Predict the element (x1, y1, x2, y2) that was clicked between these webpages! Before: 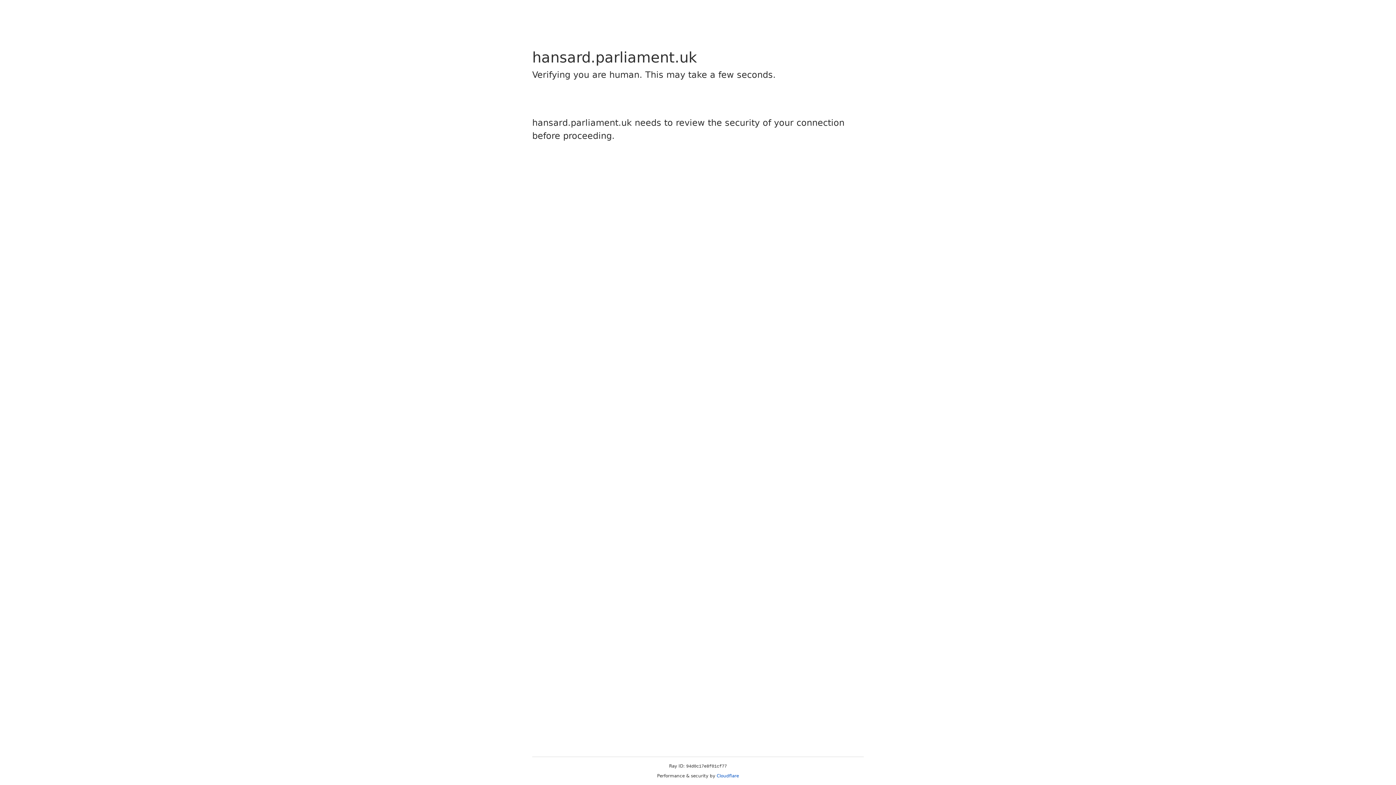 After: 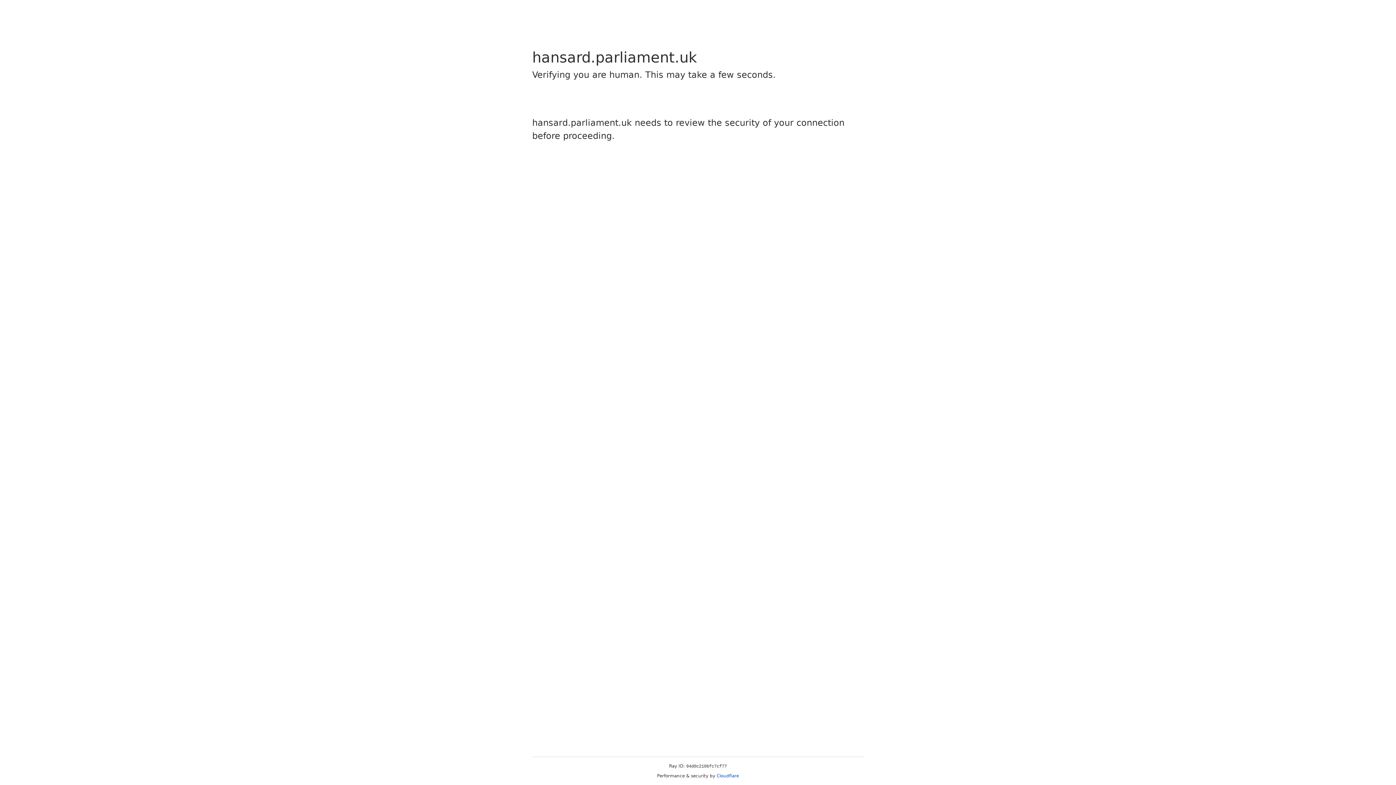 Action: label: Cloudflare bbox: (716, 773, 739, 778)